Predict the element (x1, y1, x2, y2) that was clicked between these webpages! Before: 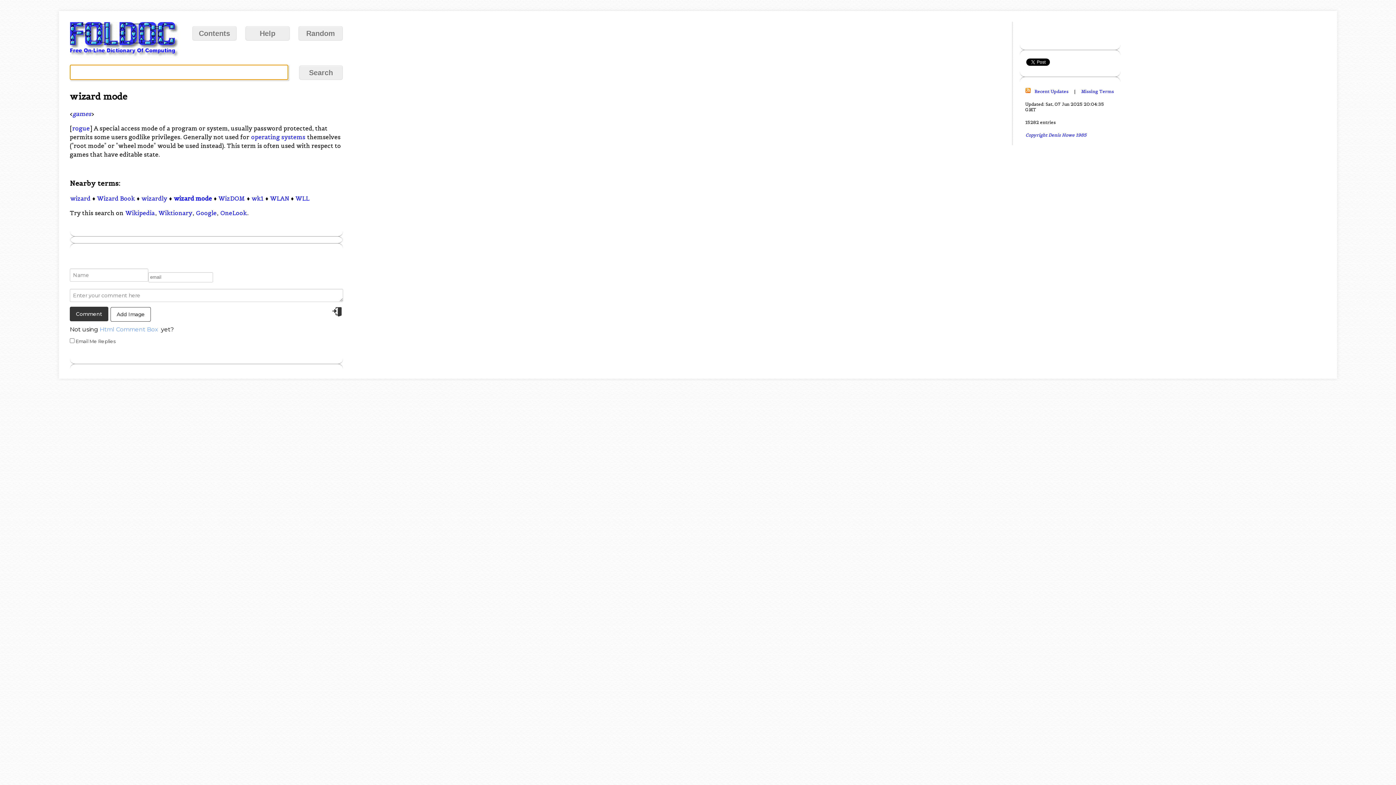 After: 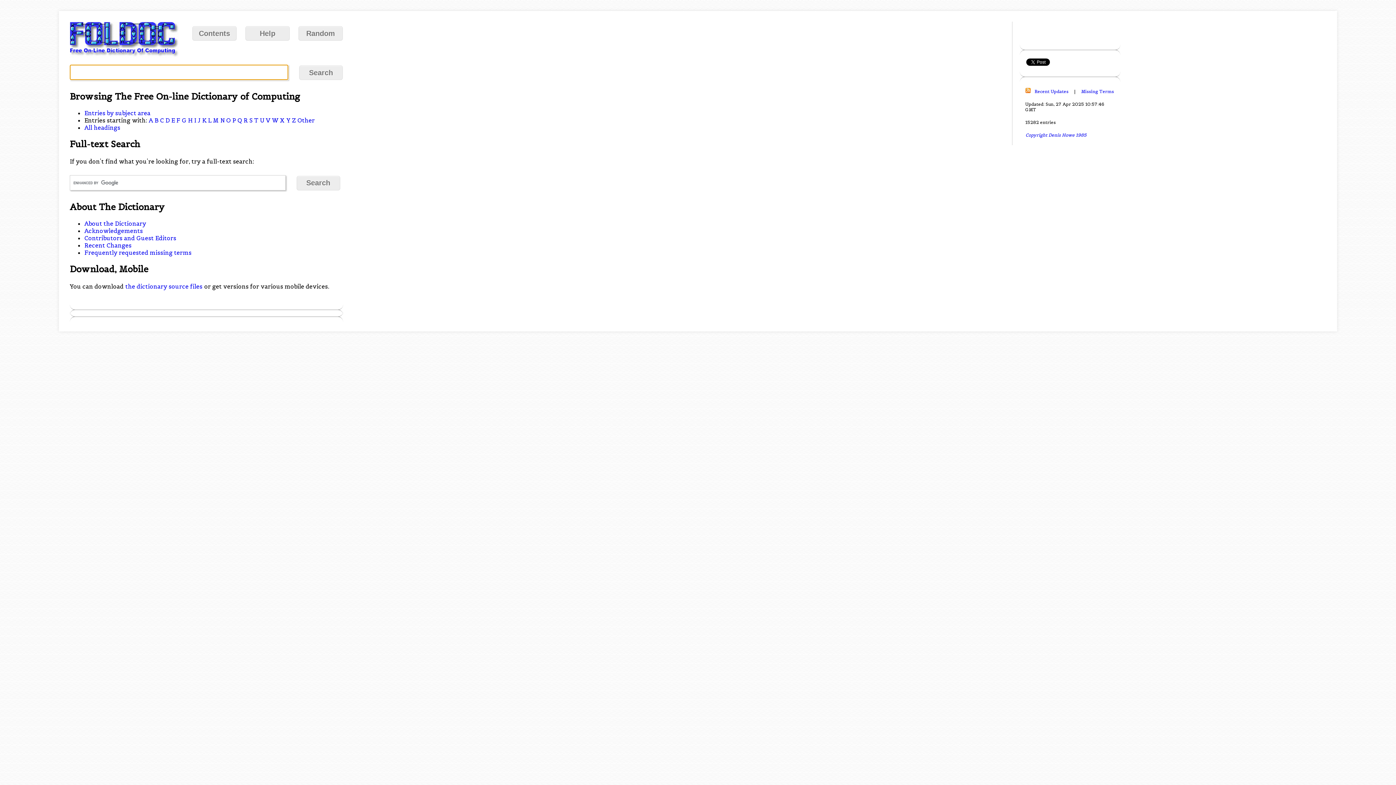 Action: bbox: (192, 26, 236, 40) label: Contents